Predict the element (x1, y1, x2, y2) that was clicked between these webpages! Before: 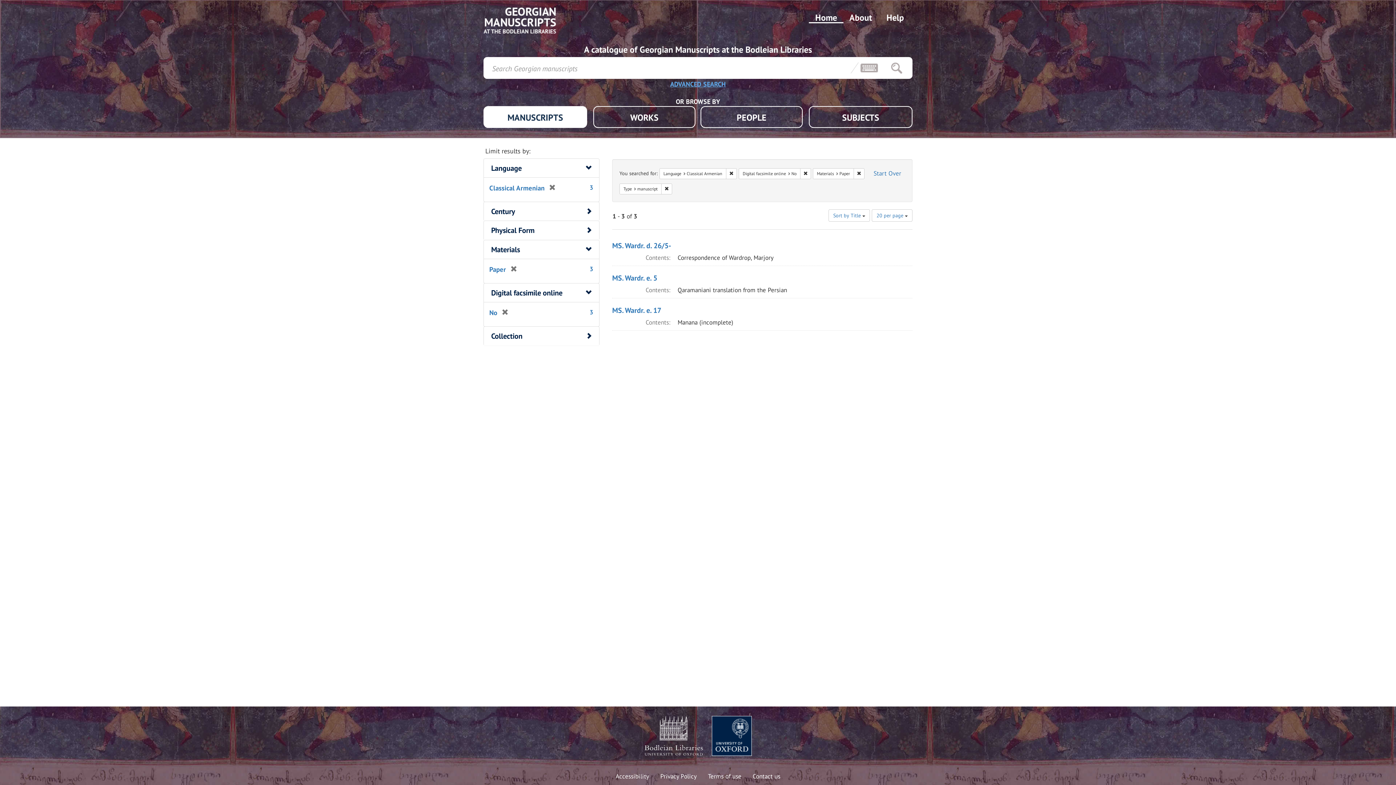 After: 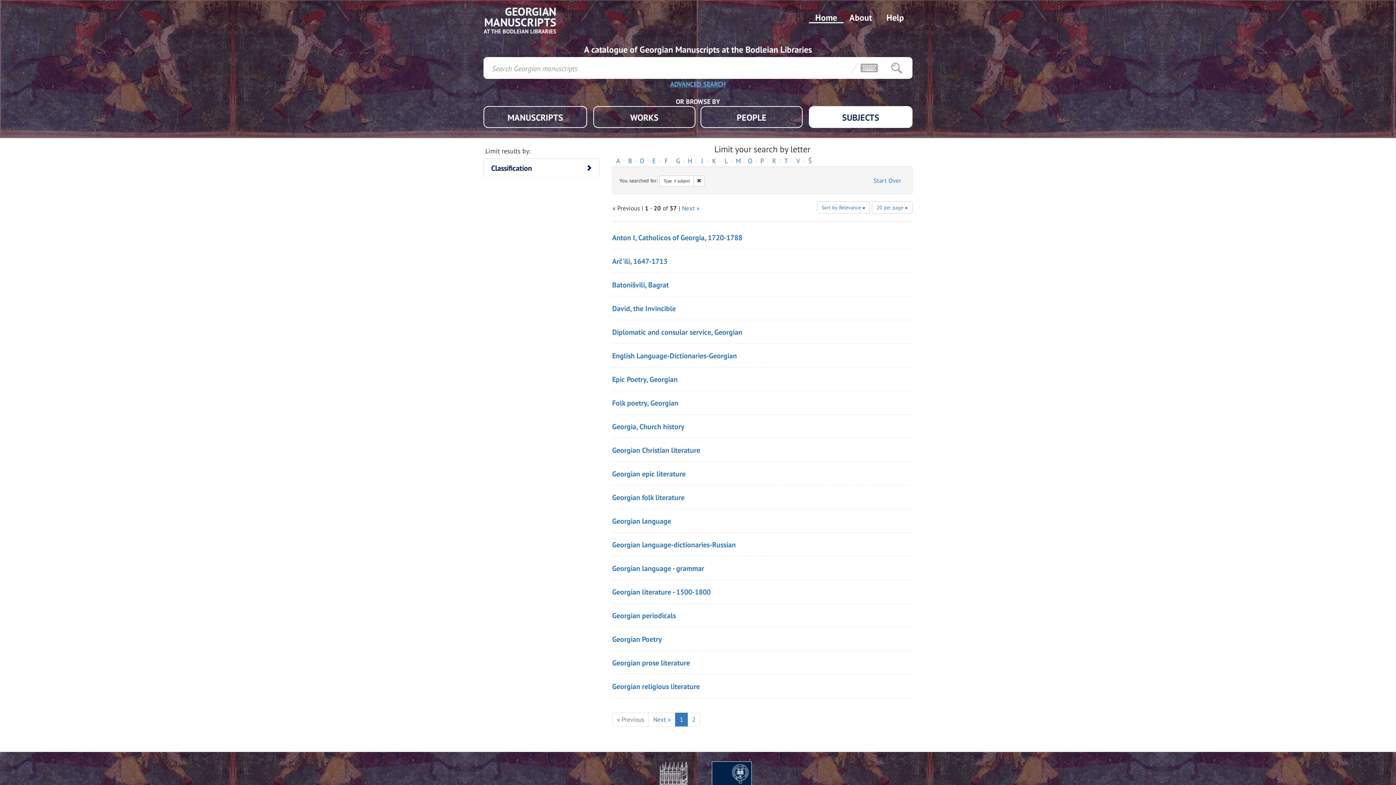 Action: label: SUBJECTS bbox: (809, 106, 912, 128)